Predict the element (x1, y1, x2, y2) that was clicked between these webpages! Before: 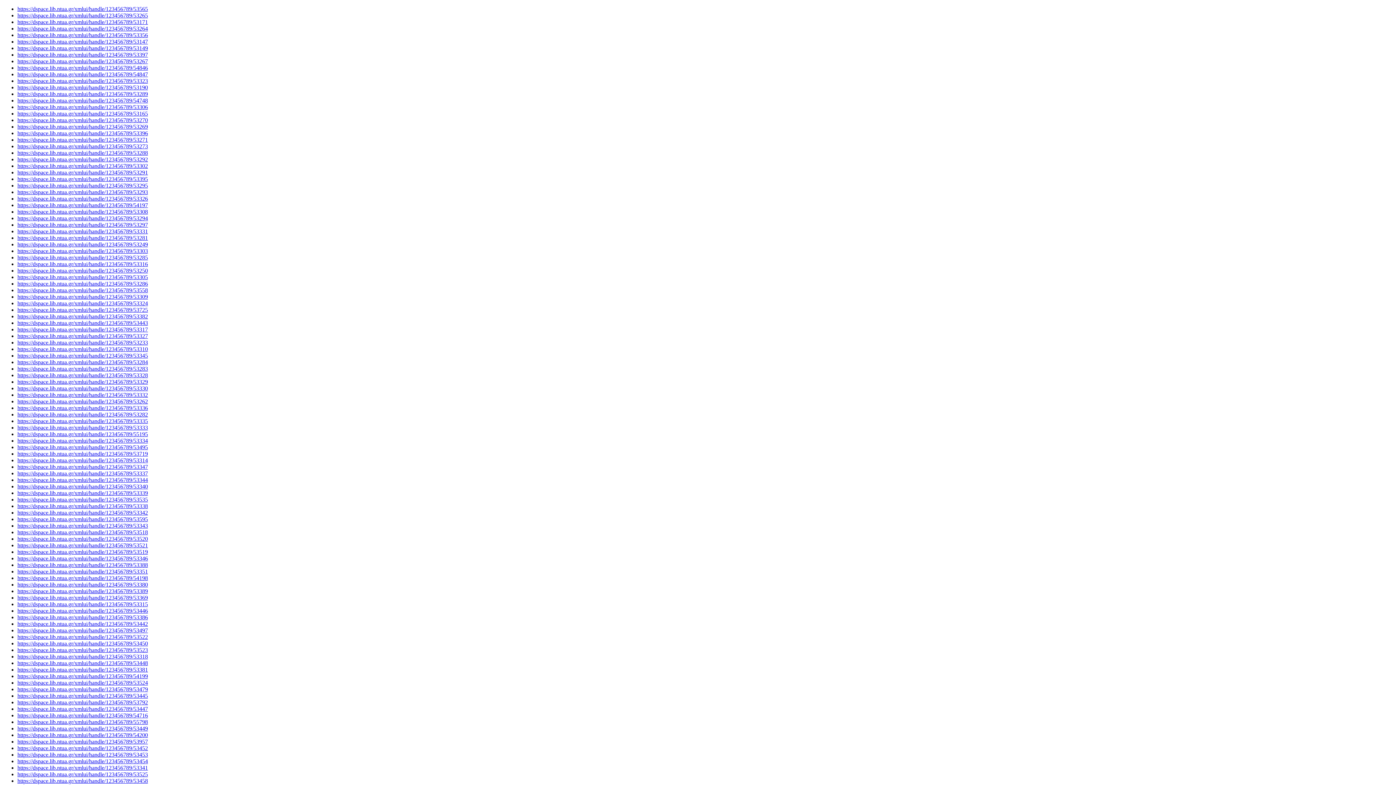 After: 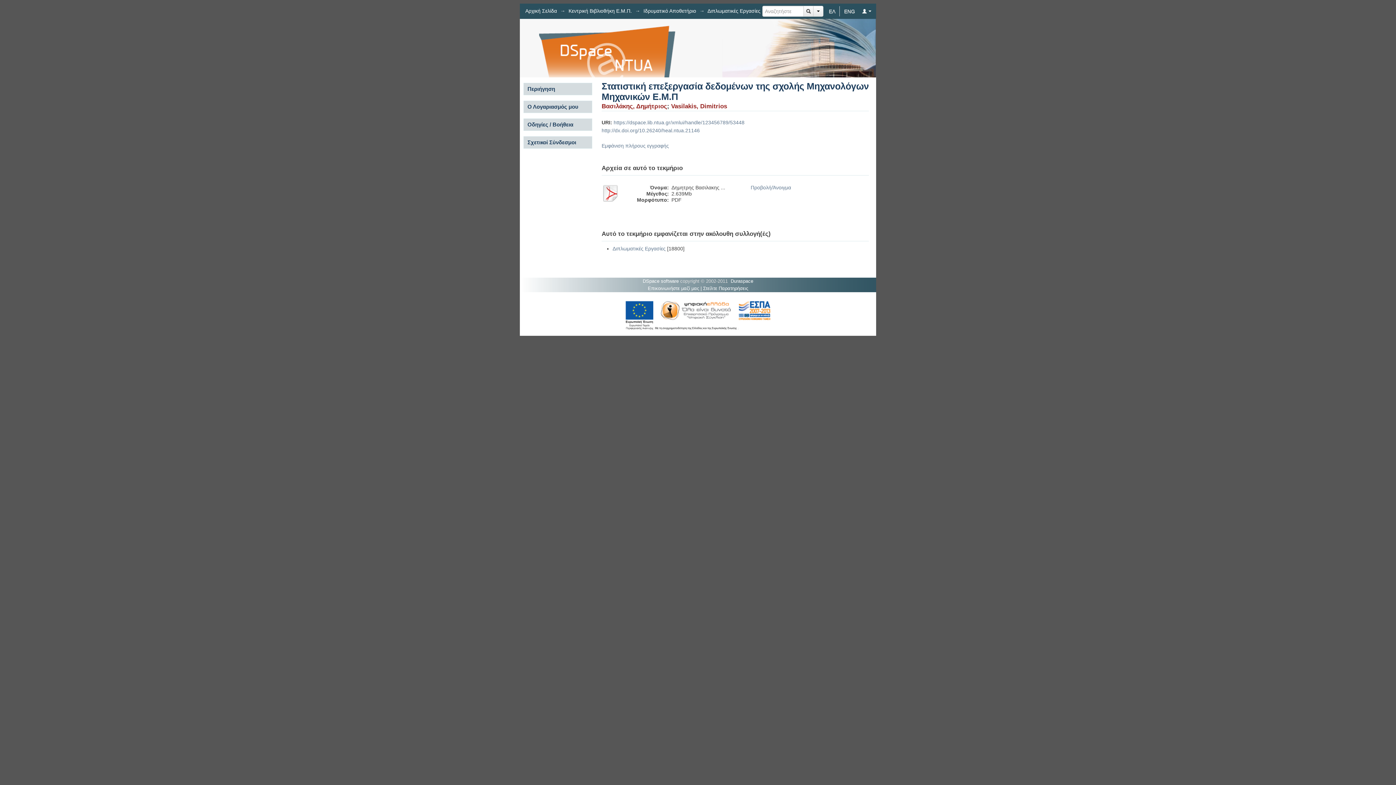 Action: label: https://dspace.lib.ntua.gr/xmlui/handle/123456789/53448 bbox: (17, 660, 148, 666)